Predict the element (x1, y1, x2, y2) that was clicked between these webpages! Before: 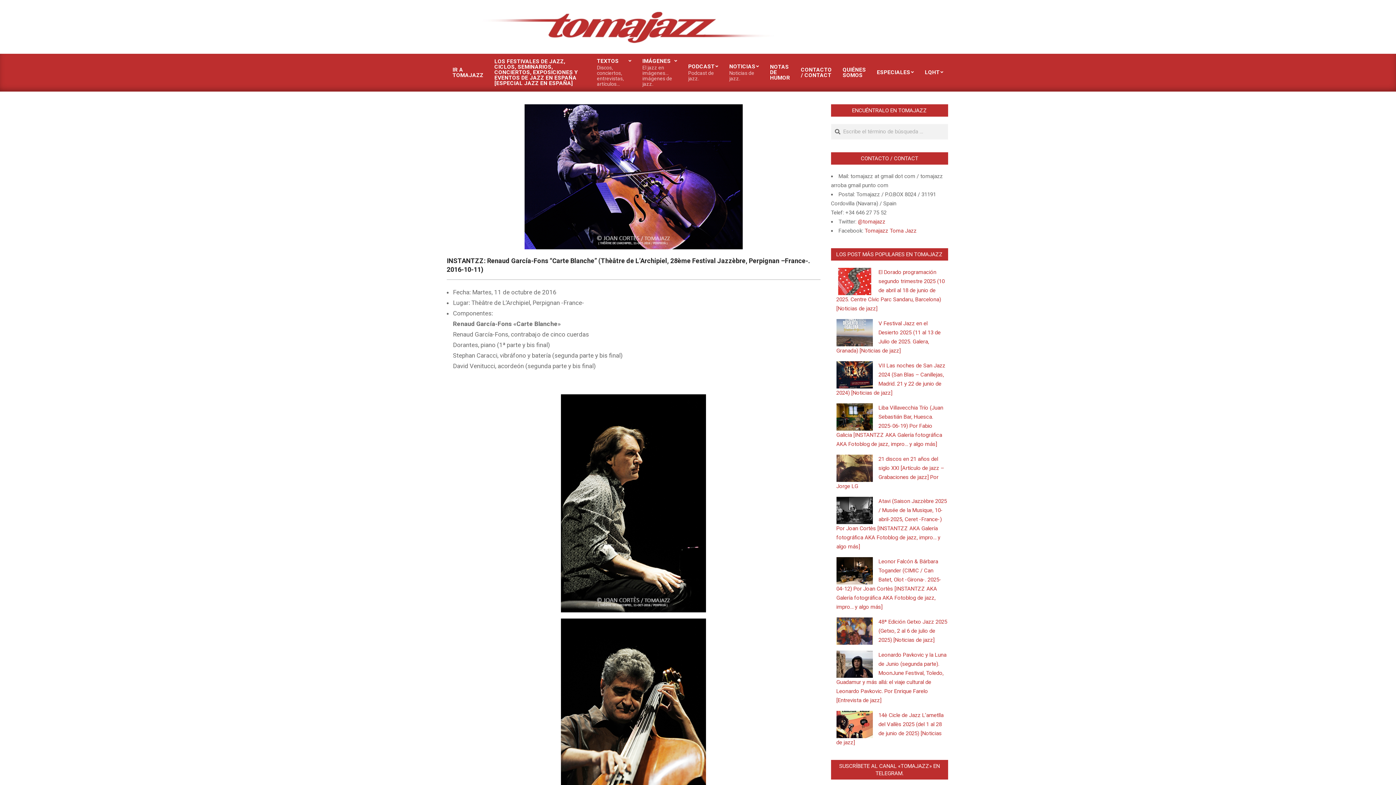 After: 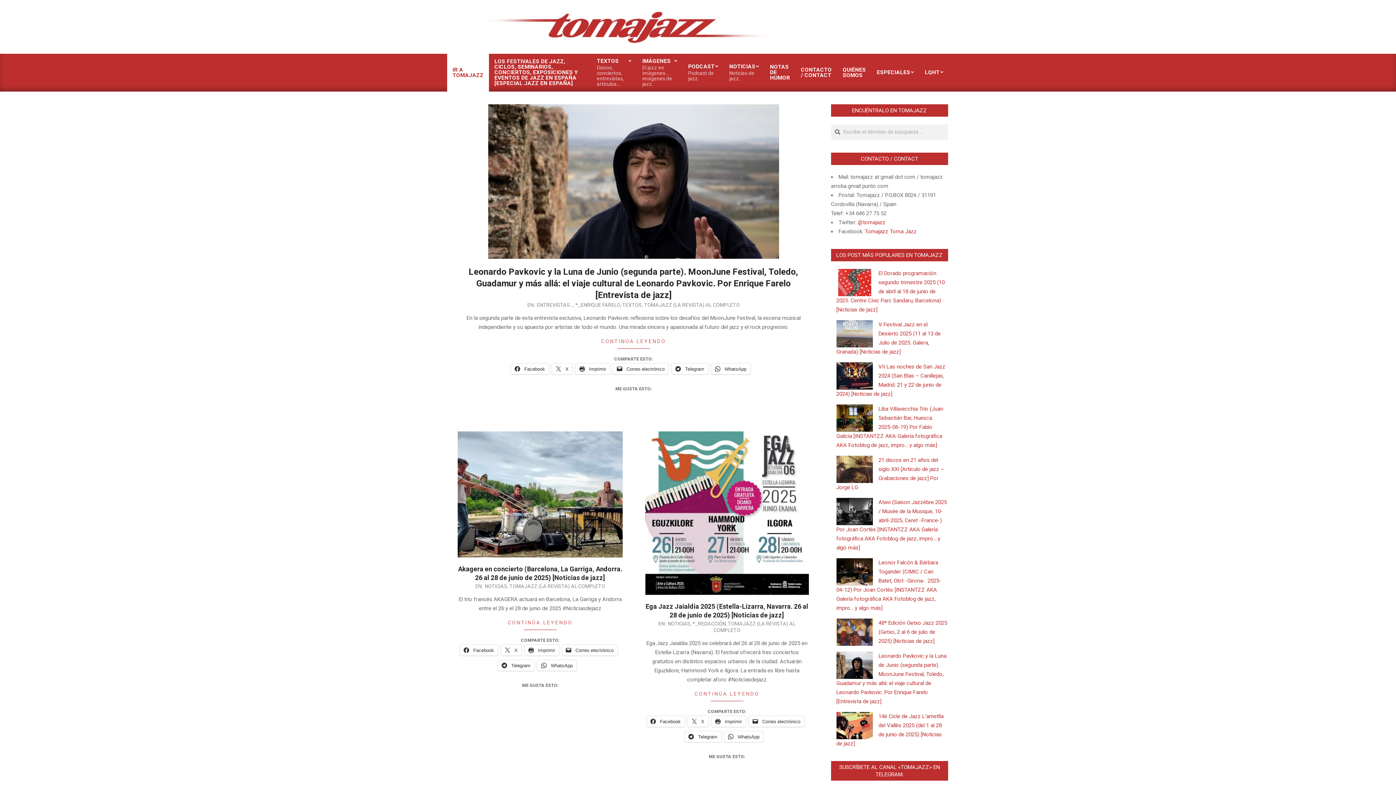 Action: label: LOS FESTIVALES DE JAZZ, CICLOS, SEMINARIOS, CONCIERTOS, EXPOSICIONES Y EVENTOS DE JAZZ EN ESPAÑA [ESPECIAL JAZZ EN ESPAÑA] bbox: (489, 54, 591, 90)